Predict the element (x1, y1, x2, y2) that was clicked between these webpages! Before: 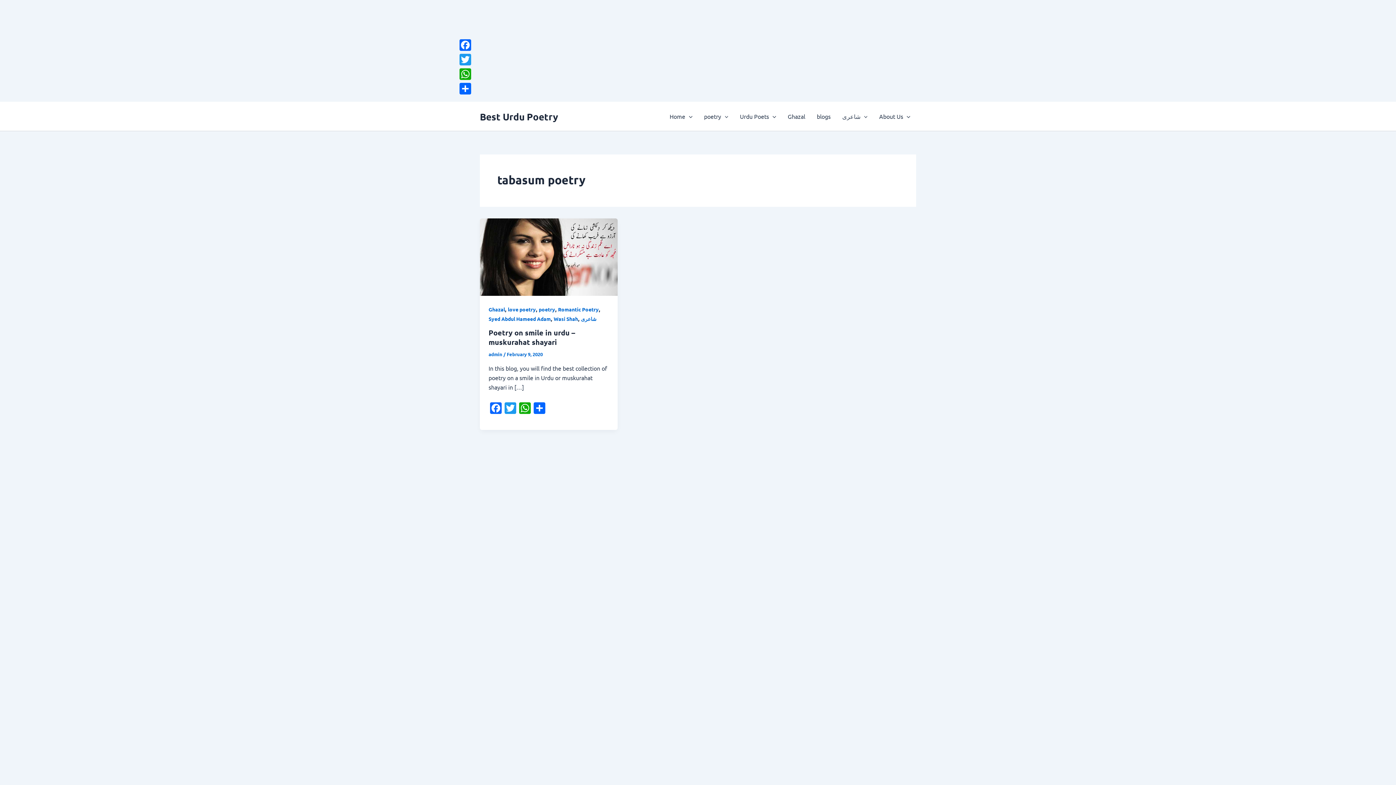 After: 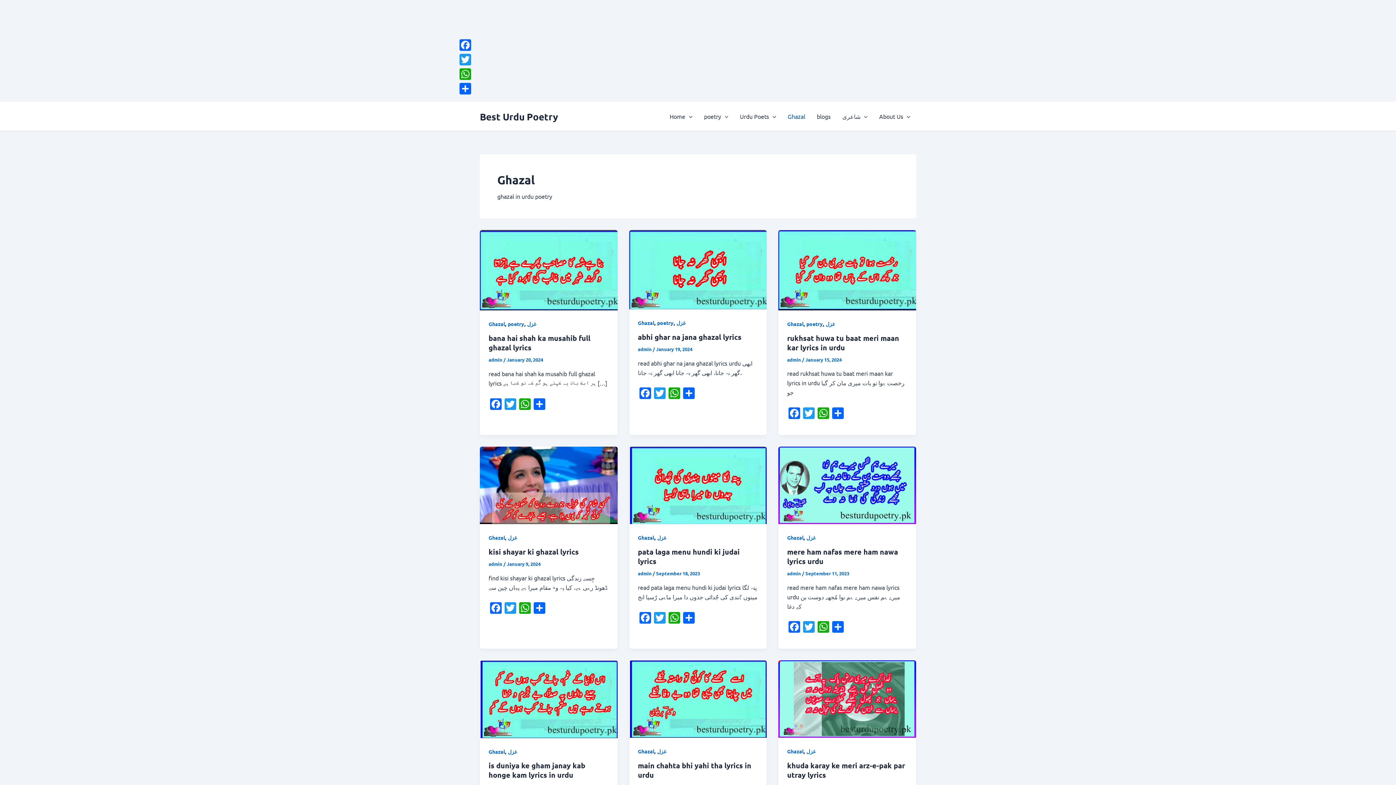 Action: bbox: (782, 101, 811, 130) label: Ghazal